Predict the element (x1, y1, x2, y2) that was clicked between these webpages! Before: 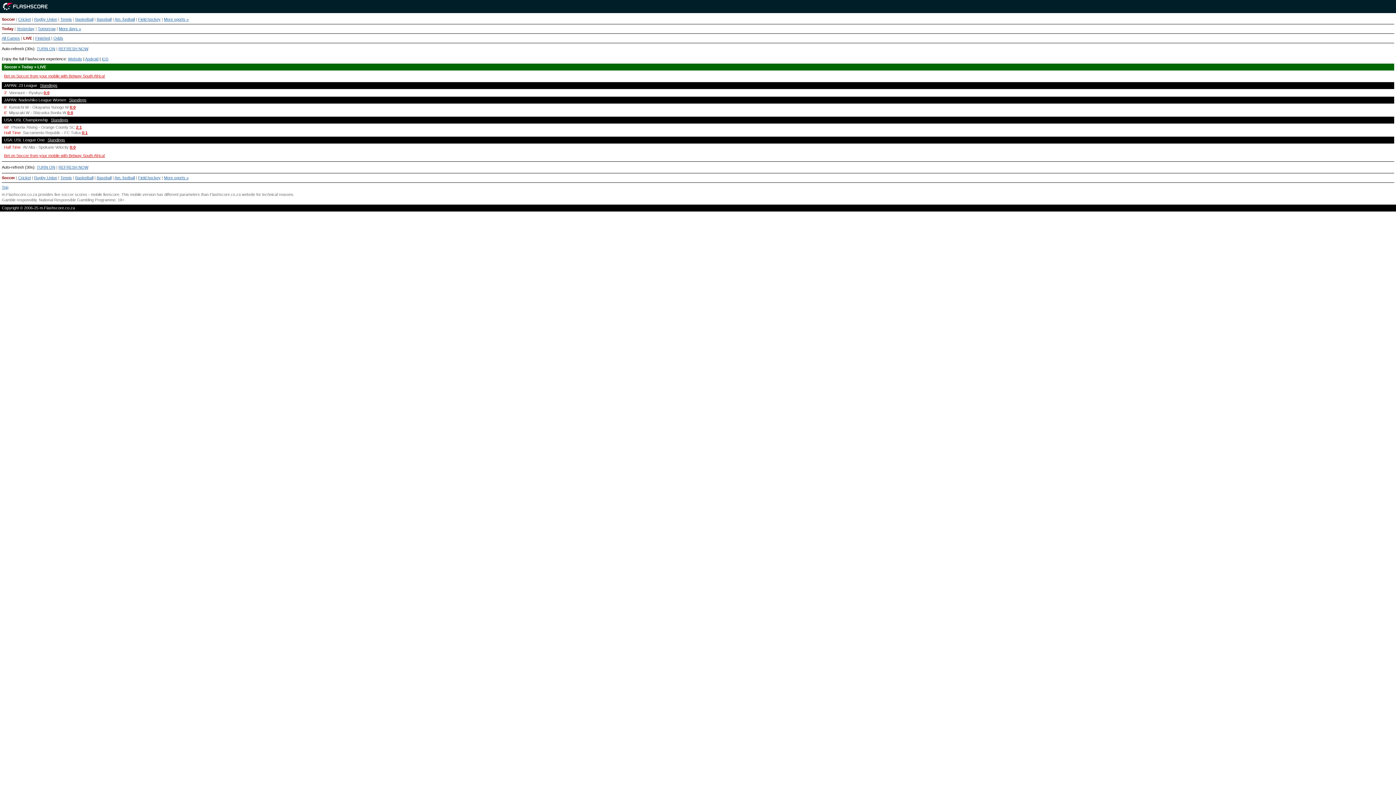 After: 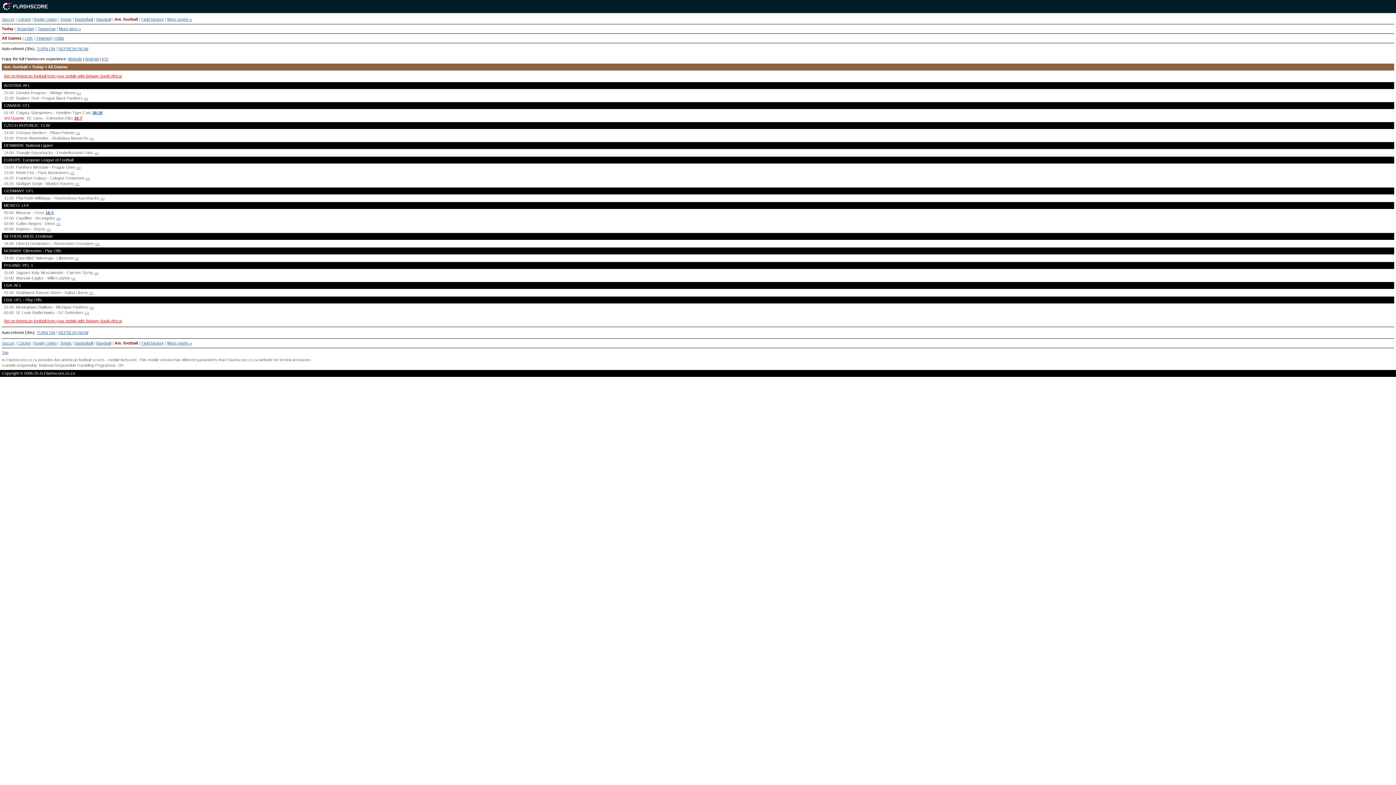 Action: bbox: (114, 175, 134, 180) label: Am. football